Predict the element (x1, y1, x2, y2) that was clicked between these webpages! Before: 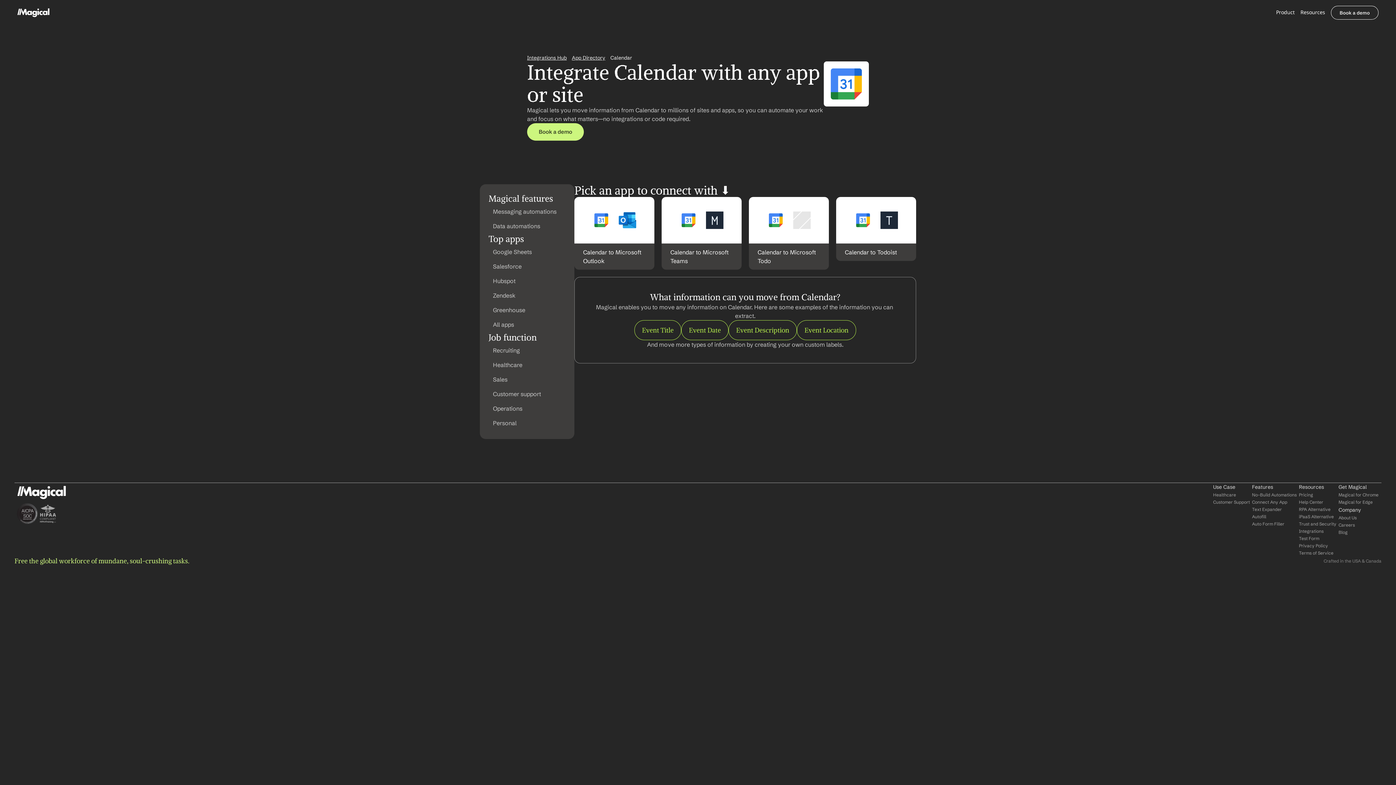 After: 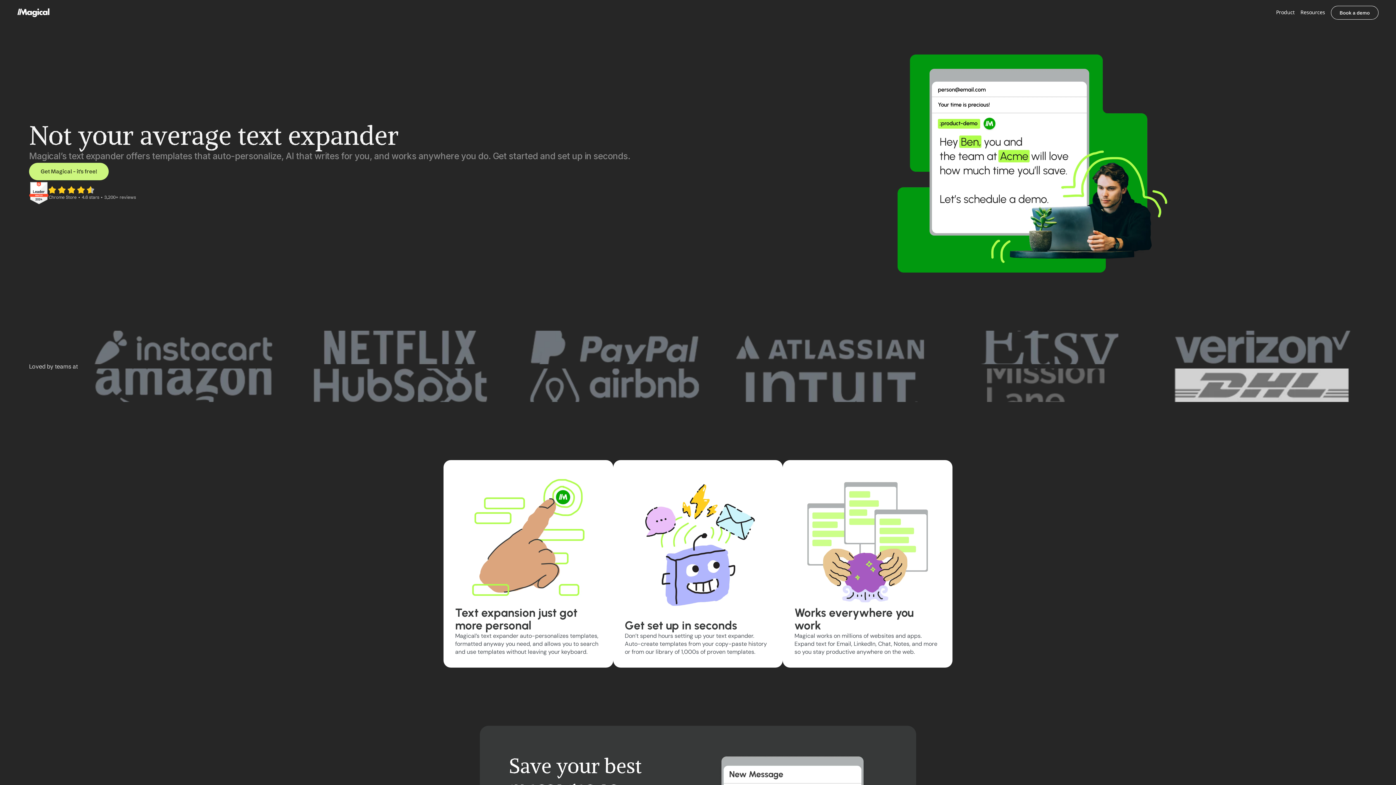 Action: bbox: (1251, 506, 1283, 513) label: Text Expander